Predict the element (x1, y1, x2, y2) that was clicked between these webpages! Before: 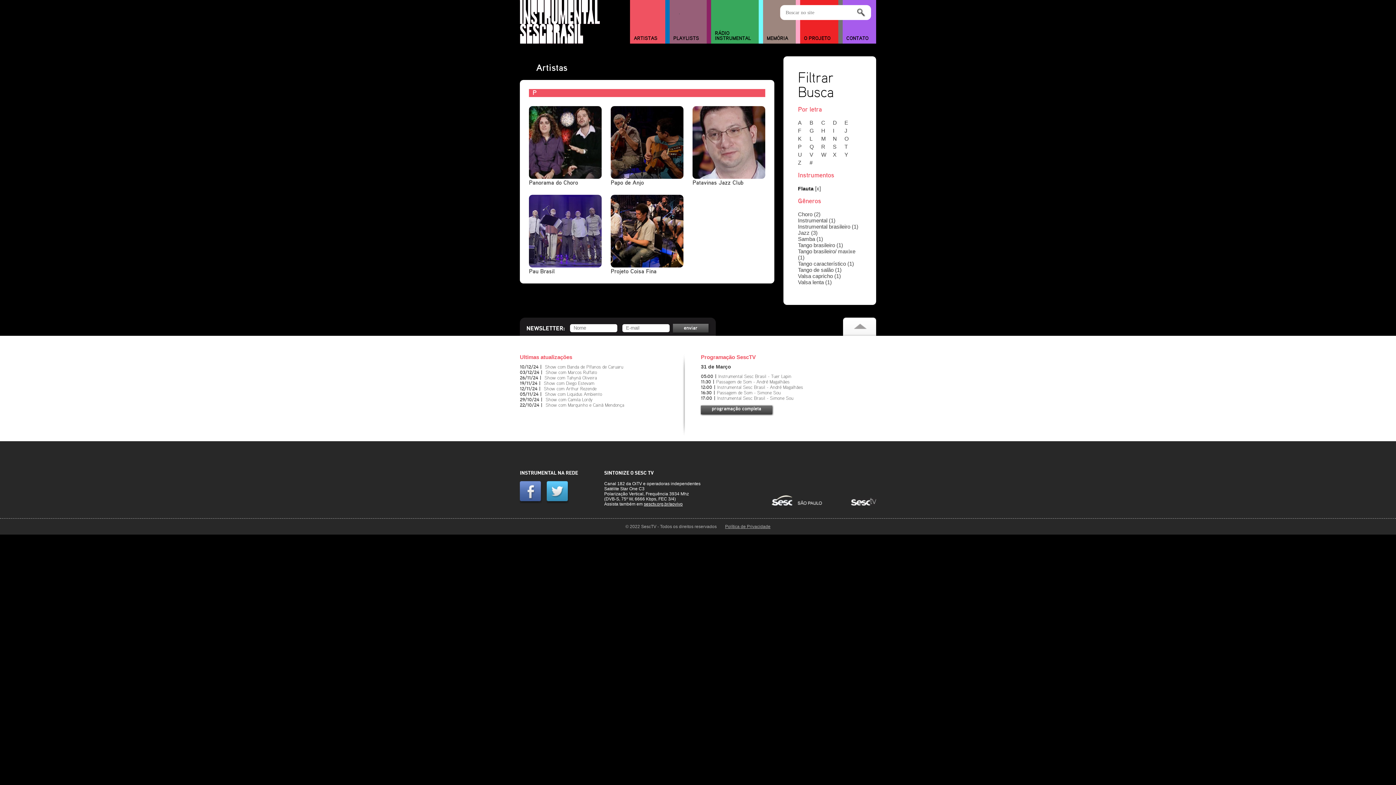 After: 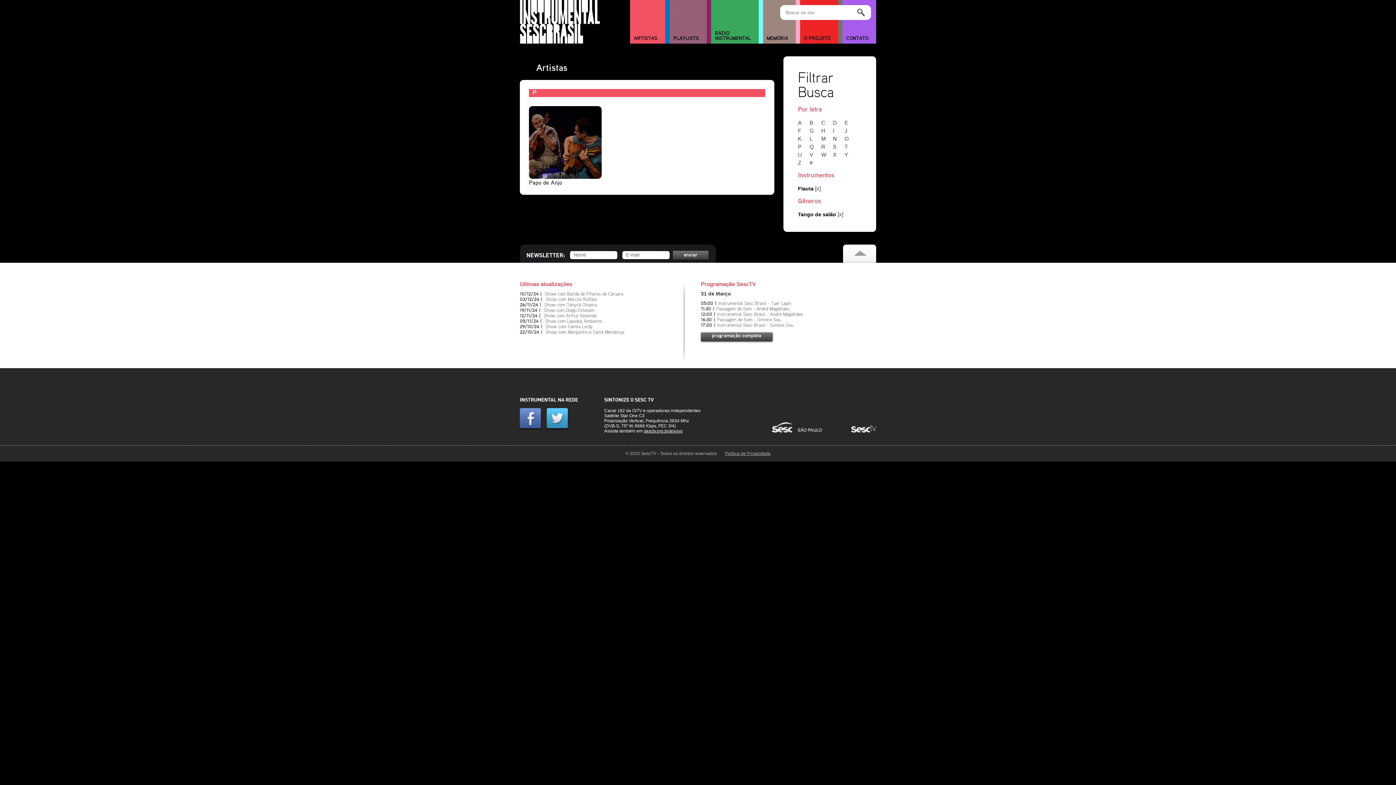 Action: label: Tango de salão (1) bbox: (798, 266, 841, 273)